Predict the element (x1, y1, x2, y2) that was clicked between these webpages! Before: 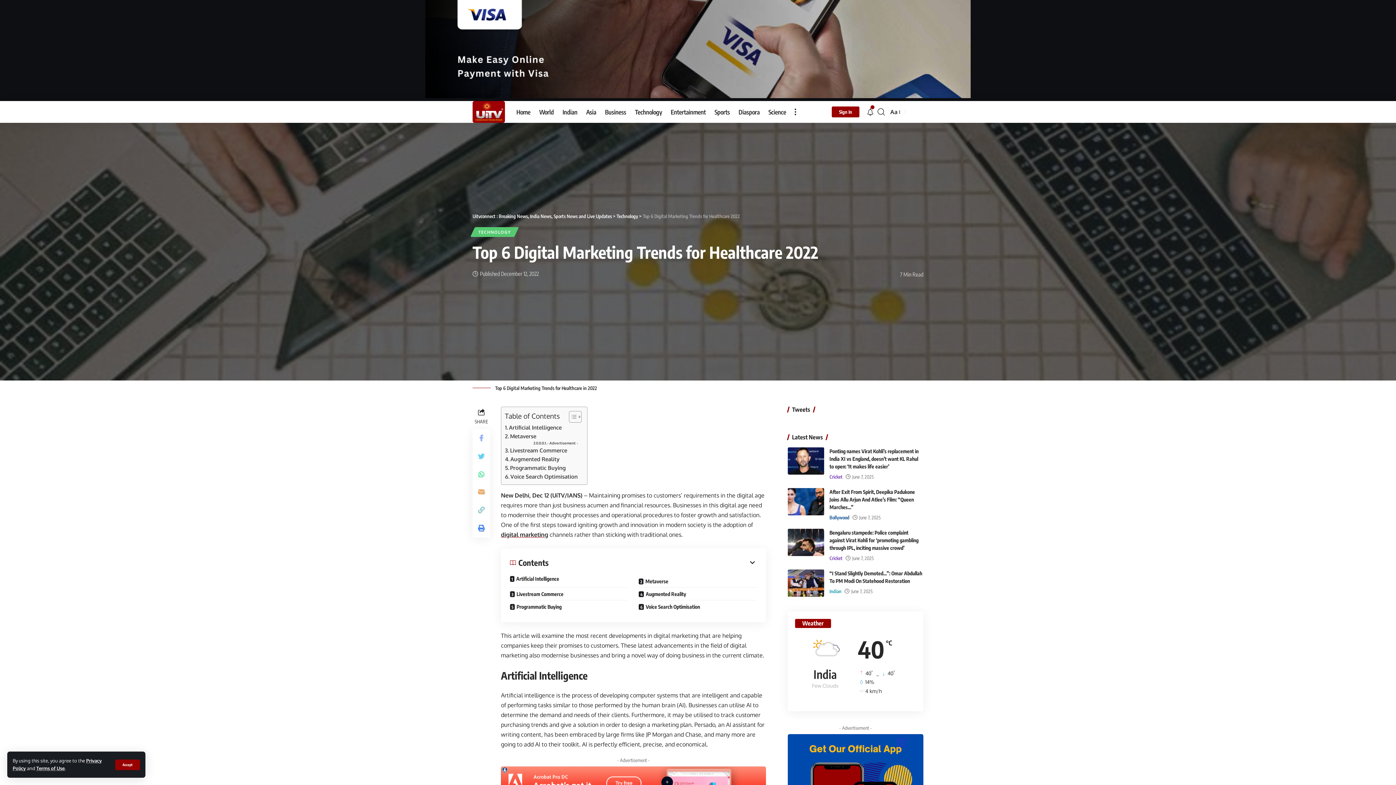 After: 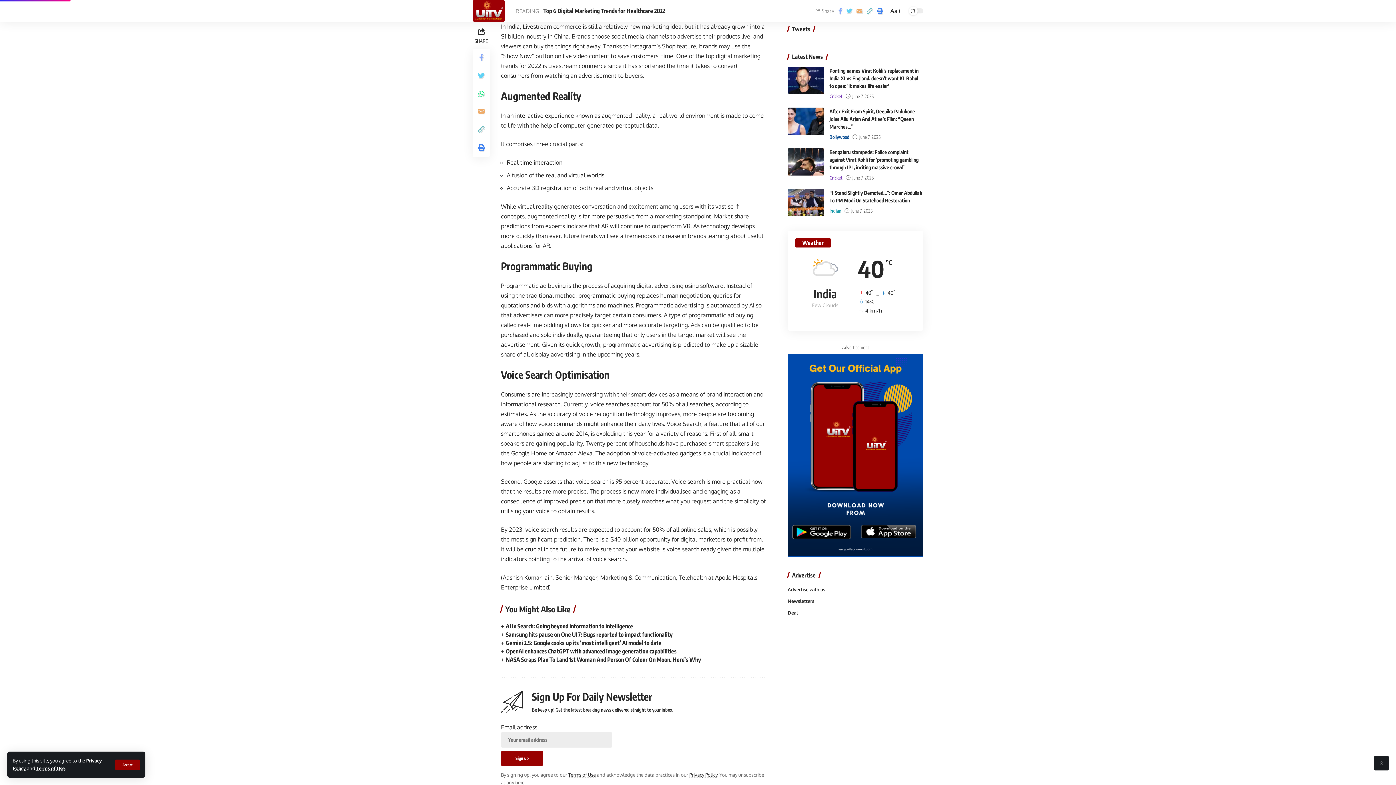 Action: label: Livestream Commerce bbox: (505, 446, 567, 454)